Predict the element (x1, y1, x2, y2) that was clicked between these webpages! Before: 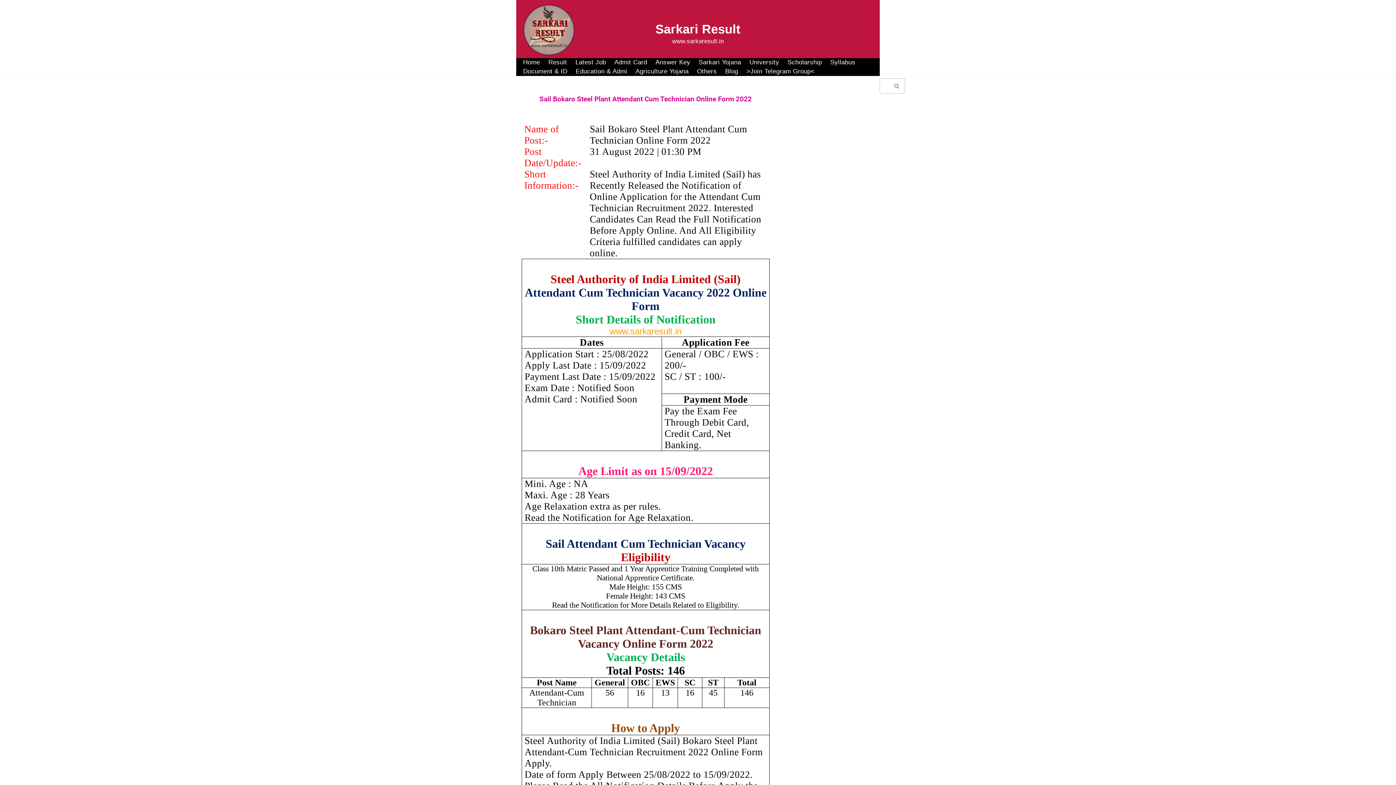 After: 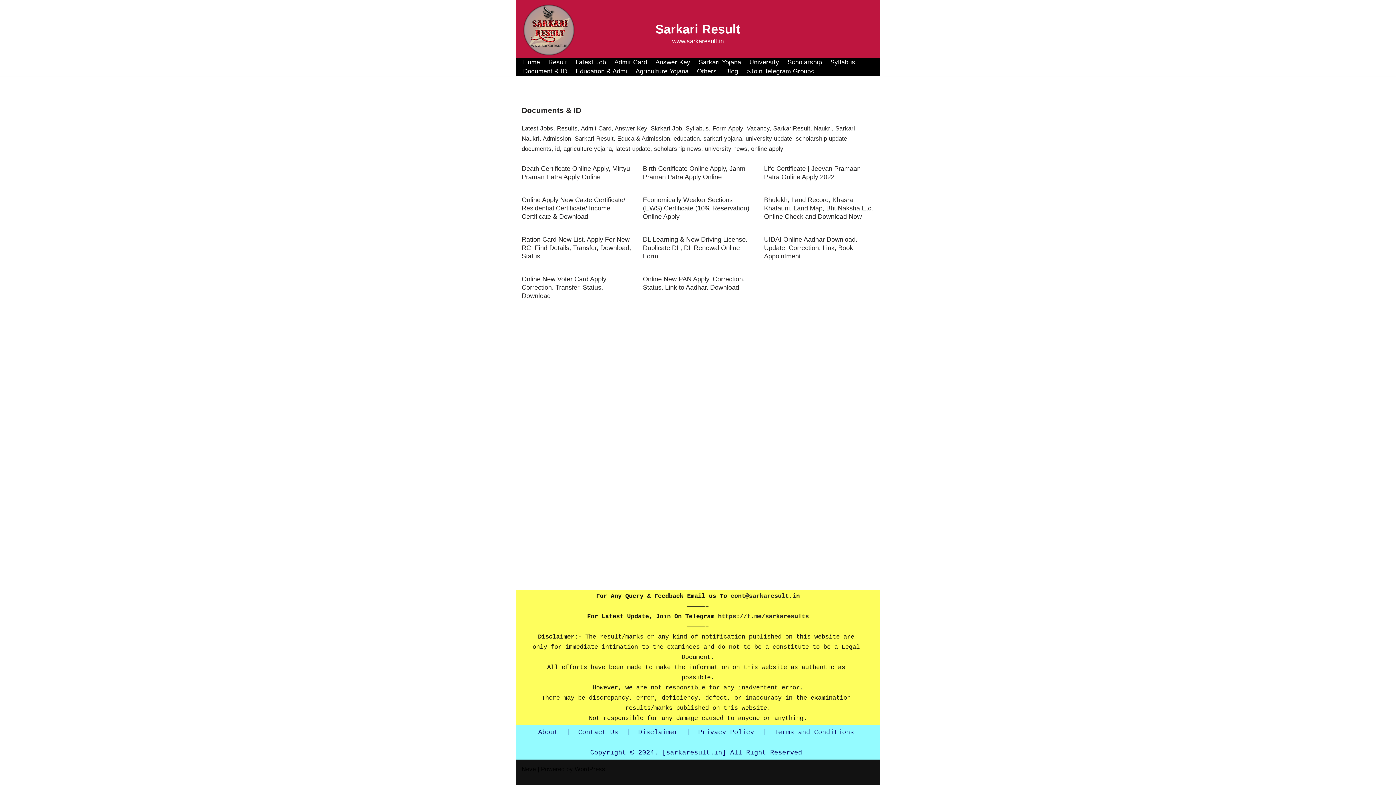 Action: label: Document & ID bbox: (523, 66, 567, 75)